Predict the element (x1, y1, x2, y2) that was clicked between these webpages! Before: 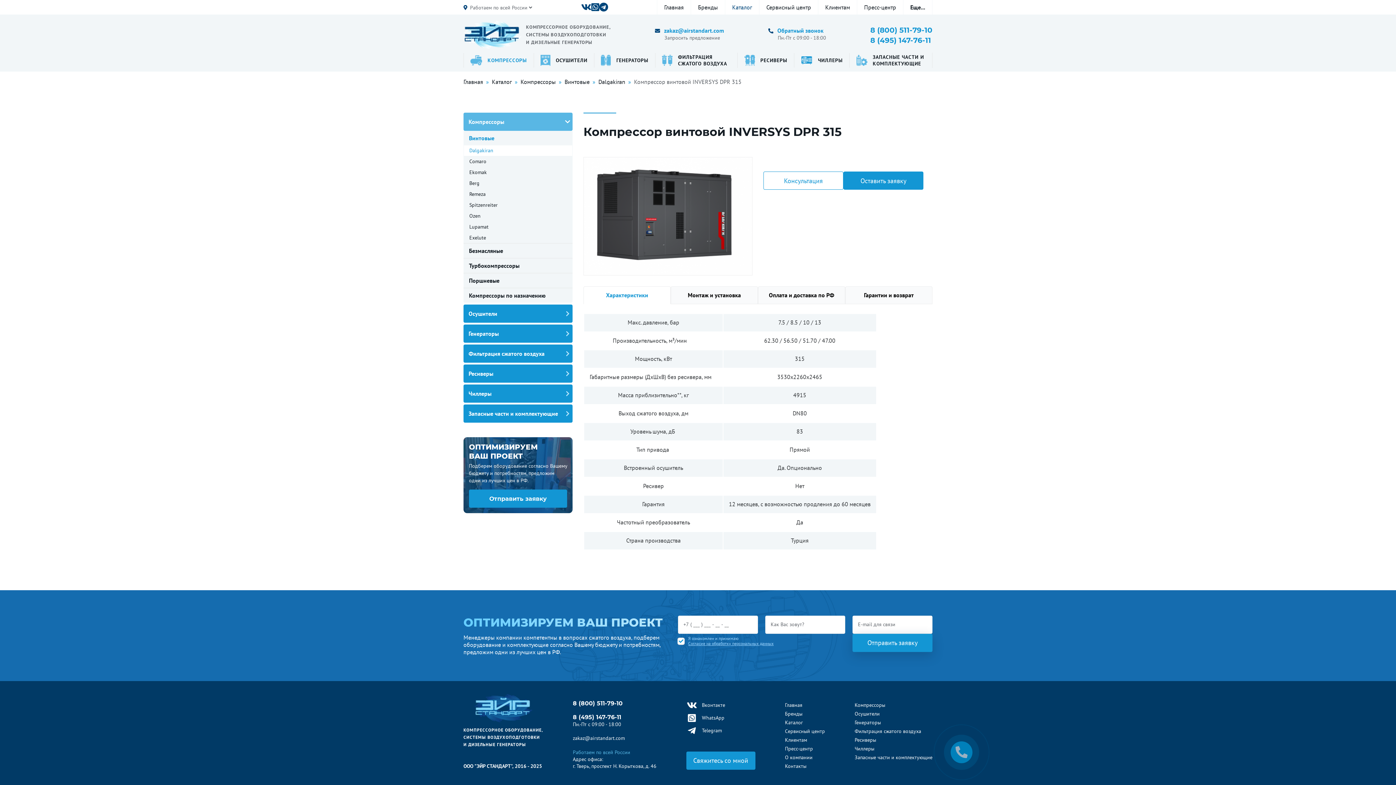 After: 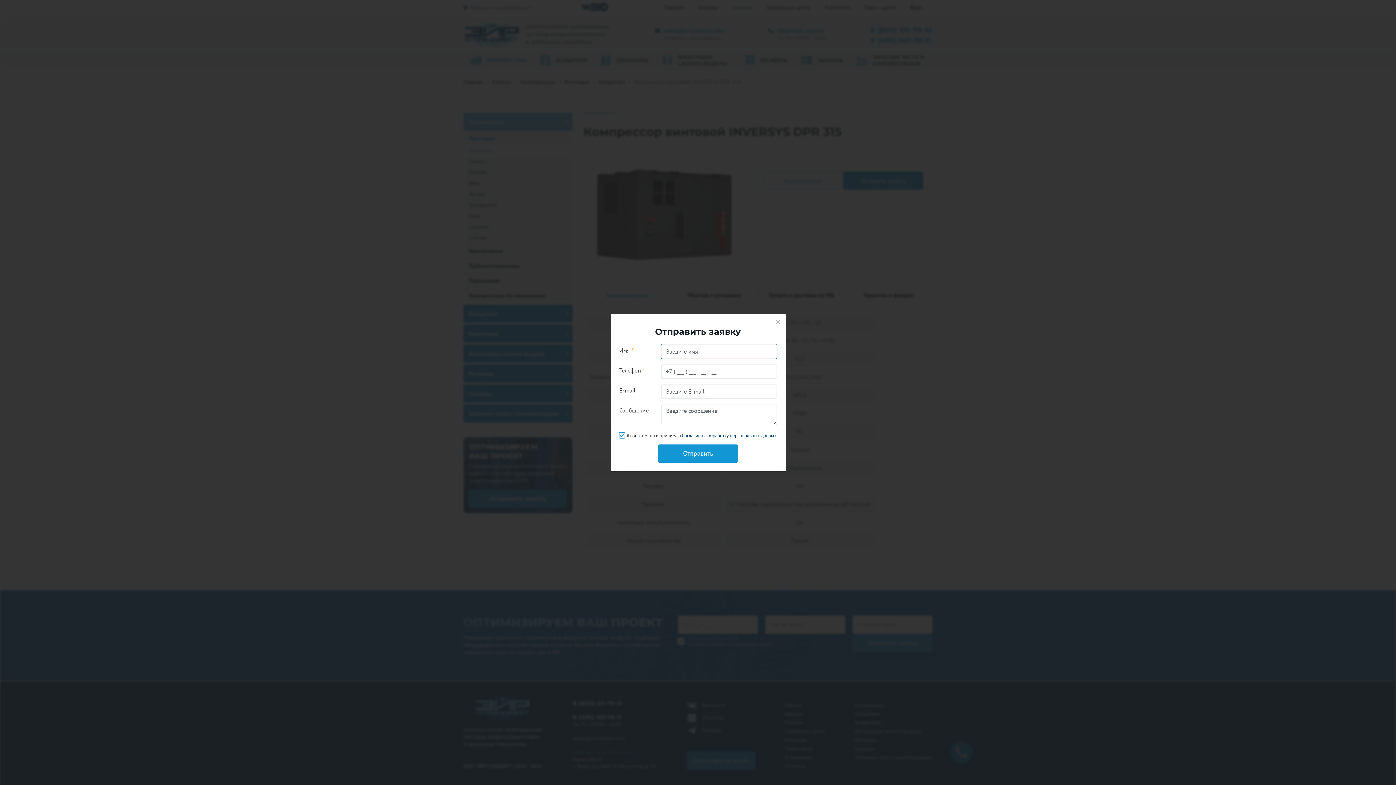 Action: bbox: (768, 26, 823, 34) label: Обратный звонок